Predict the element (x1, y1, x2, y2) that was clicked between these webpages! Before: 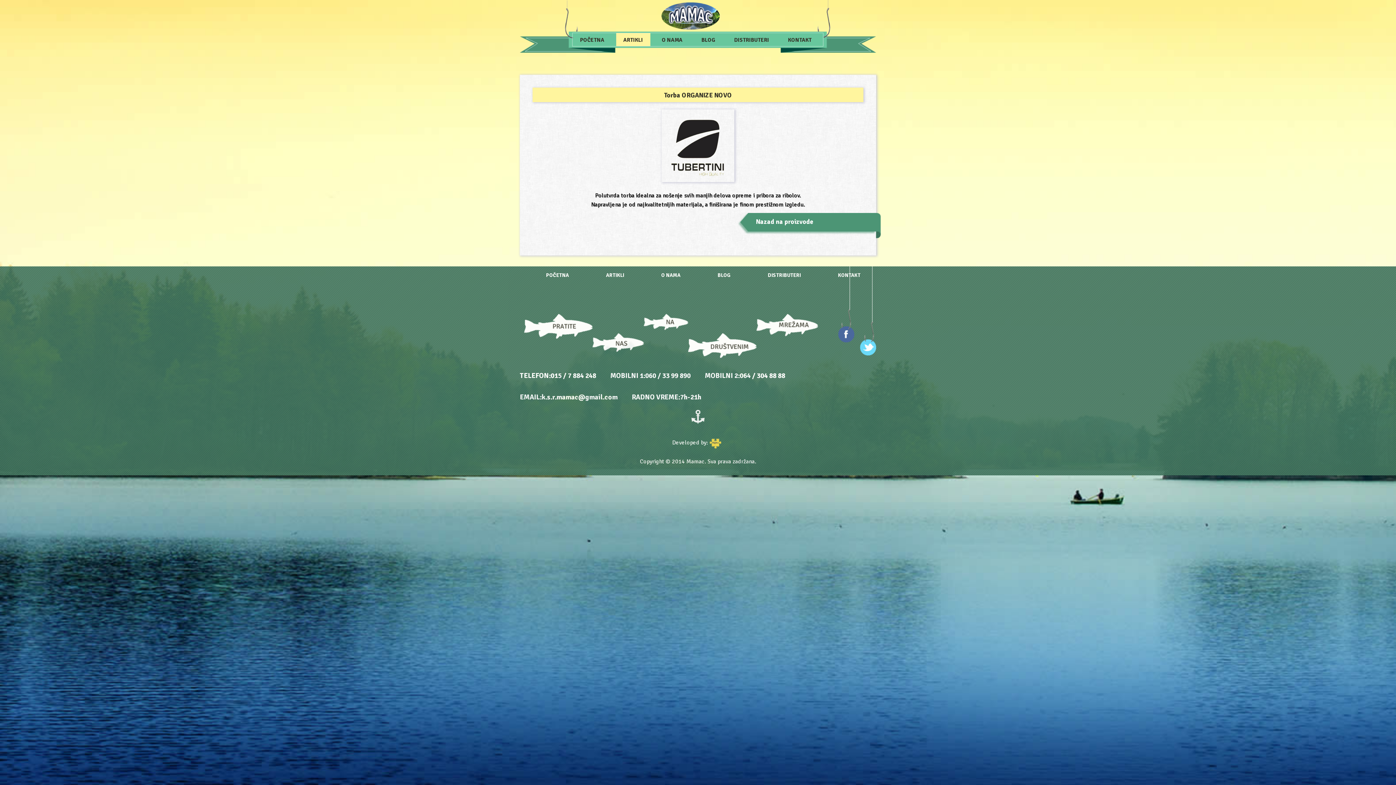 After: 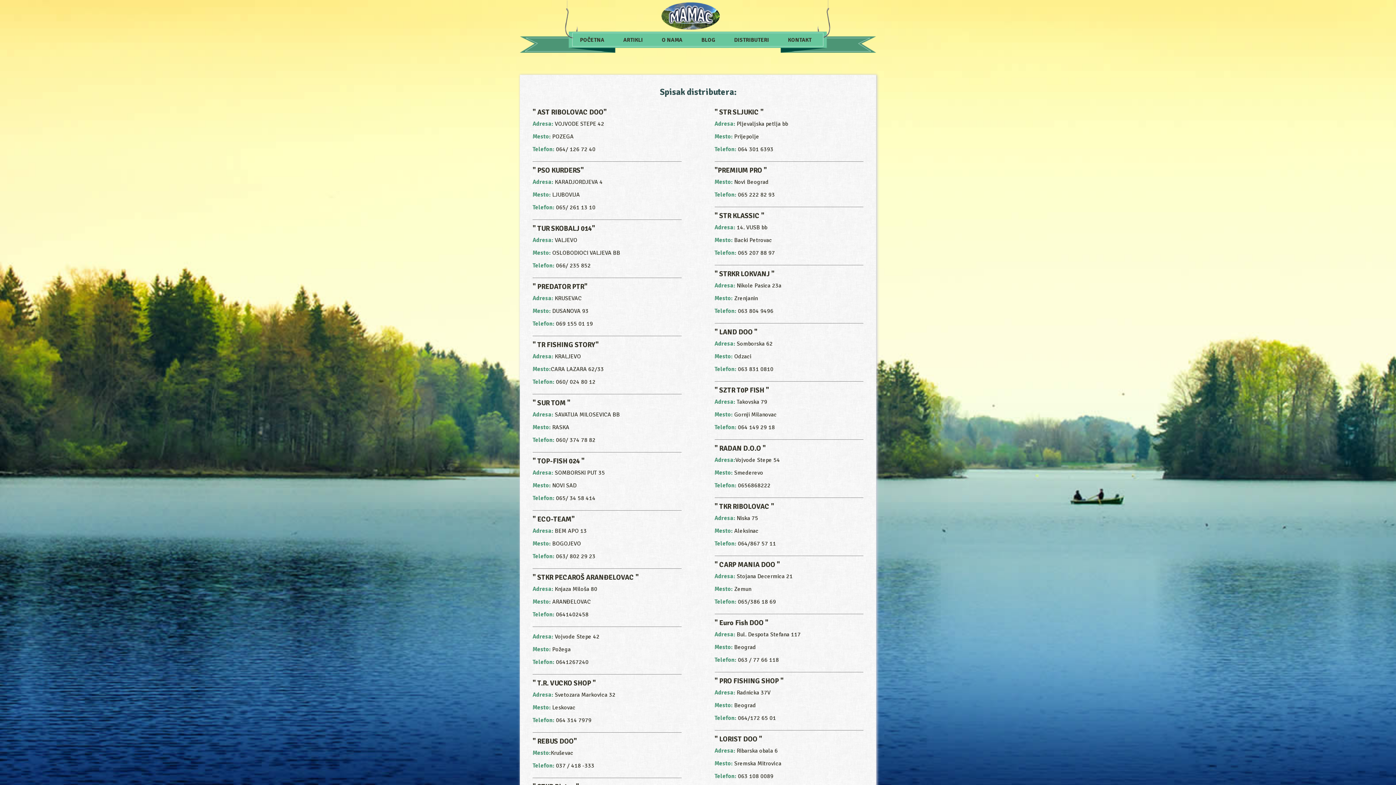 Action: label: DISTRIBUTERI bbox: (768, 272, 801, 278)